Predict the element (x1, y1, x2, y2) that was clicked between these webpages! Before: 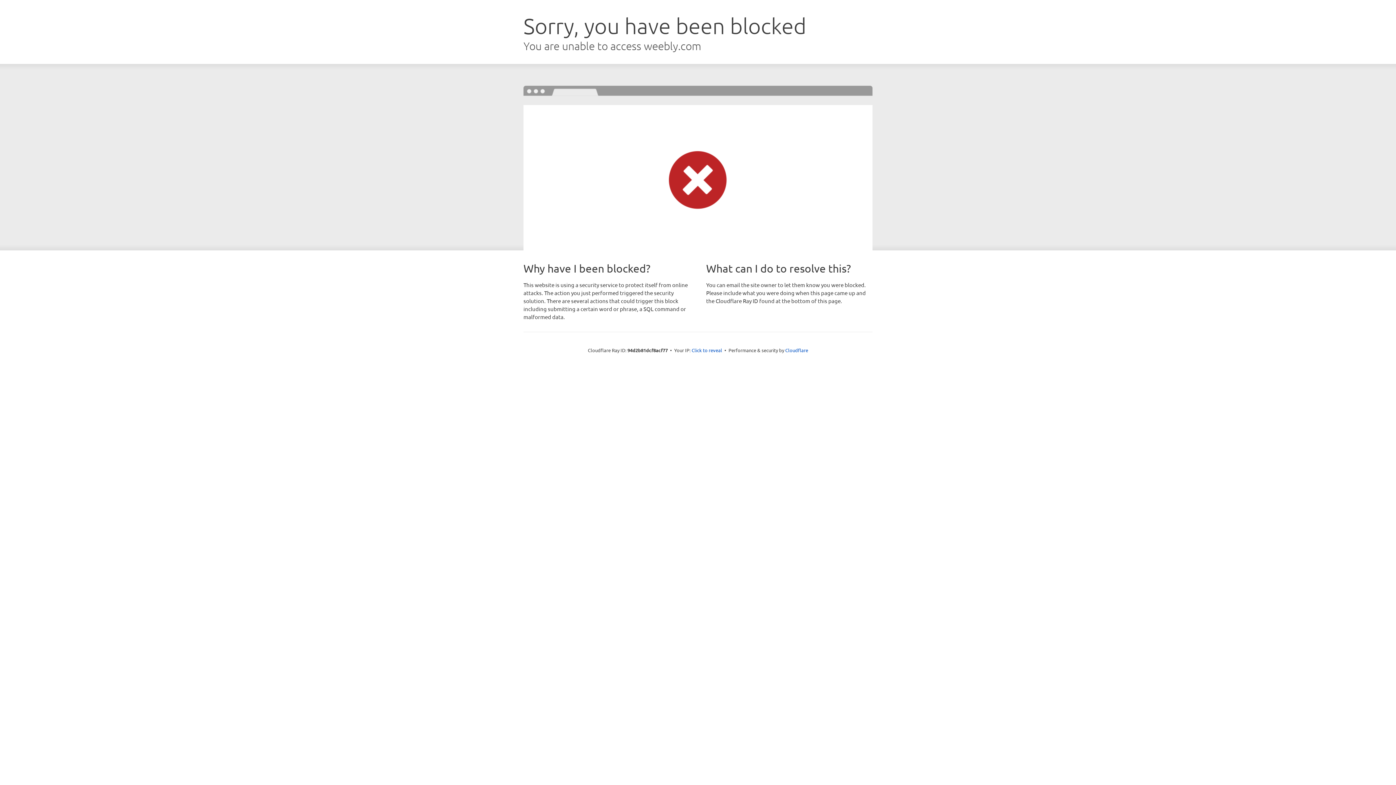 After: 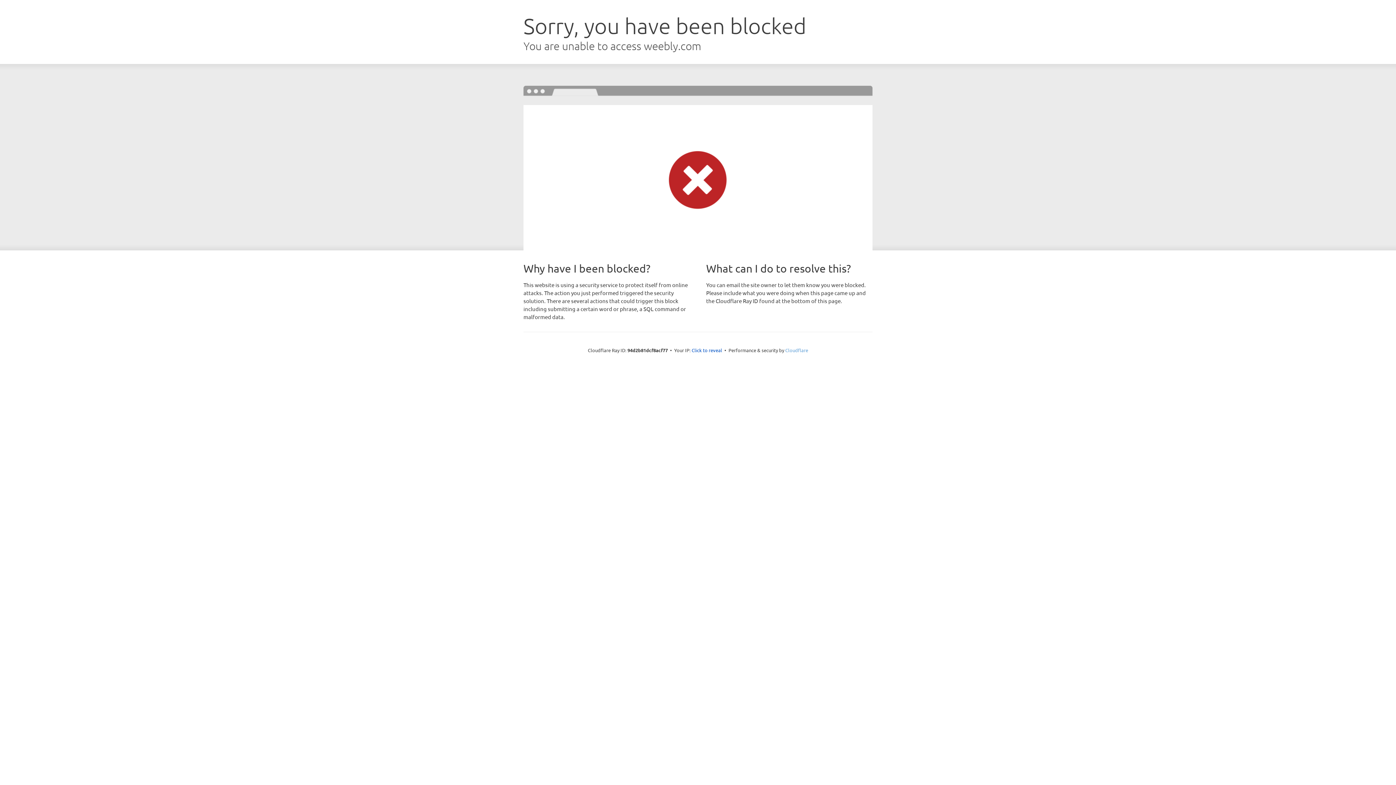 Action: label: Cloudflare bbox: (785, 347, 808, 353)